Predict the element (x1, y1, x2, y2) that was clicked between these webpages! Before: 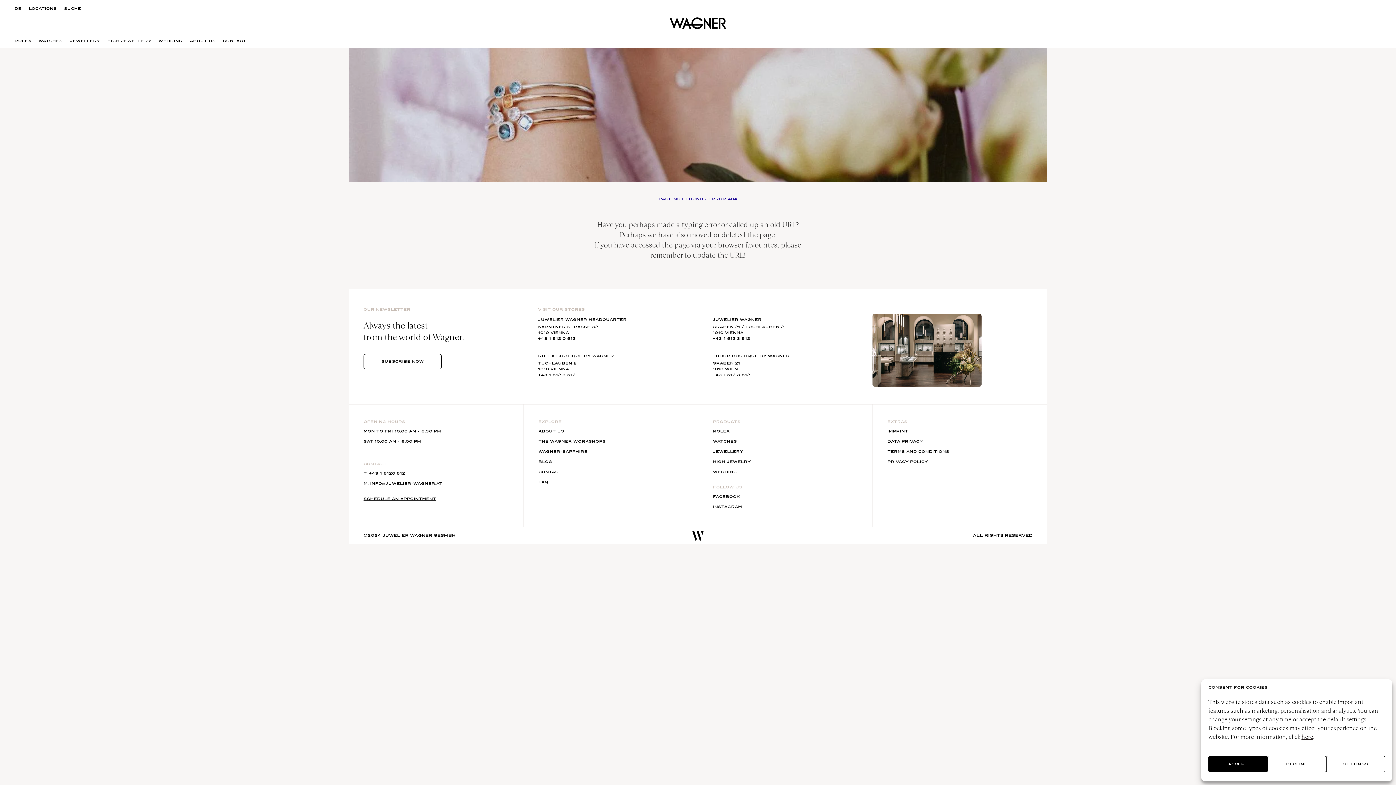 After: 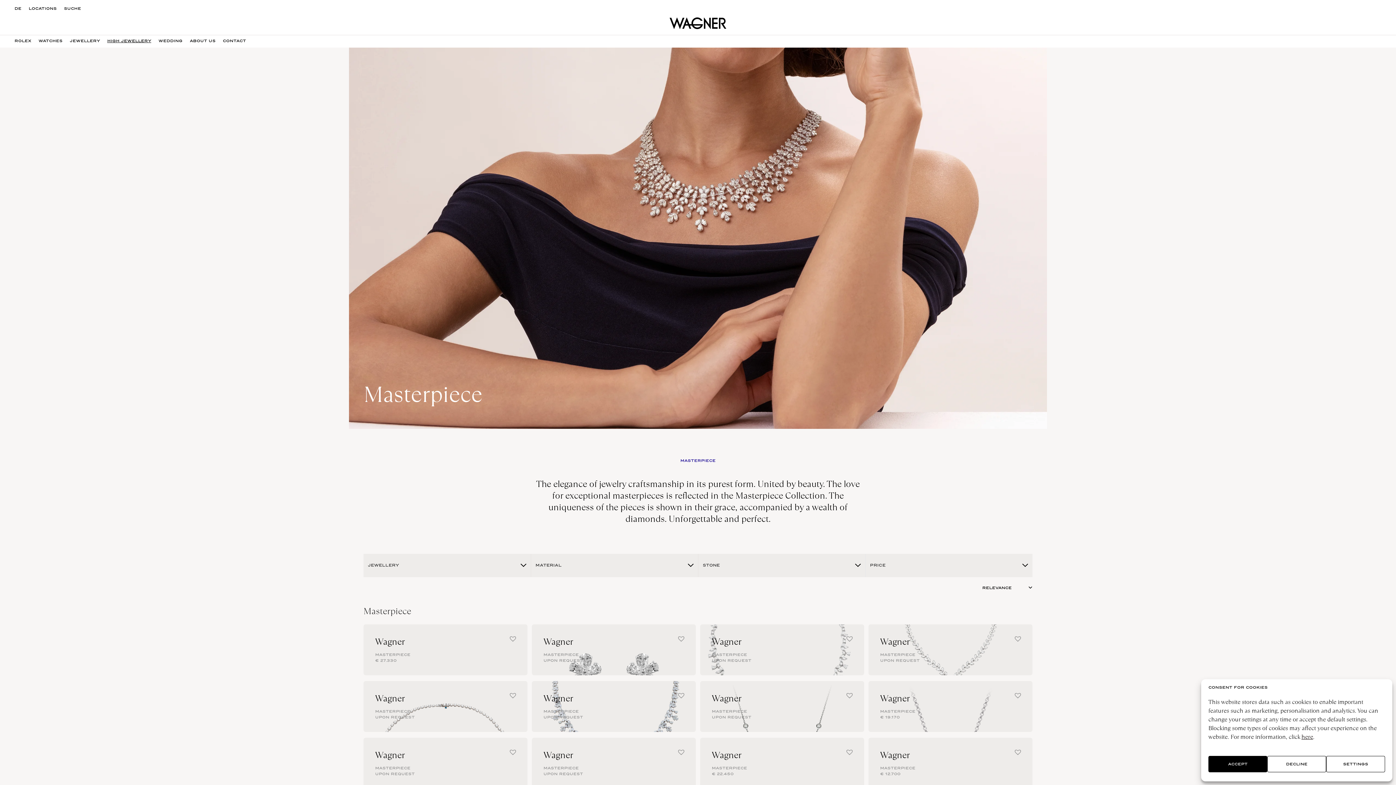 Action: bbox: (713, 459, 750, 464) label: HIGH JEWELRY